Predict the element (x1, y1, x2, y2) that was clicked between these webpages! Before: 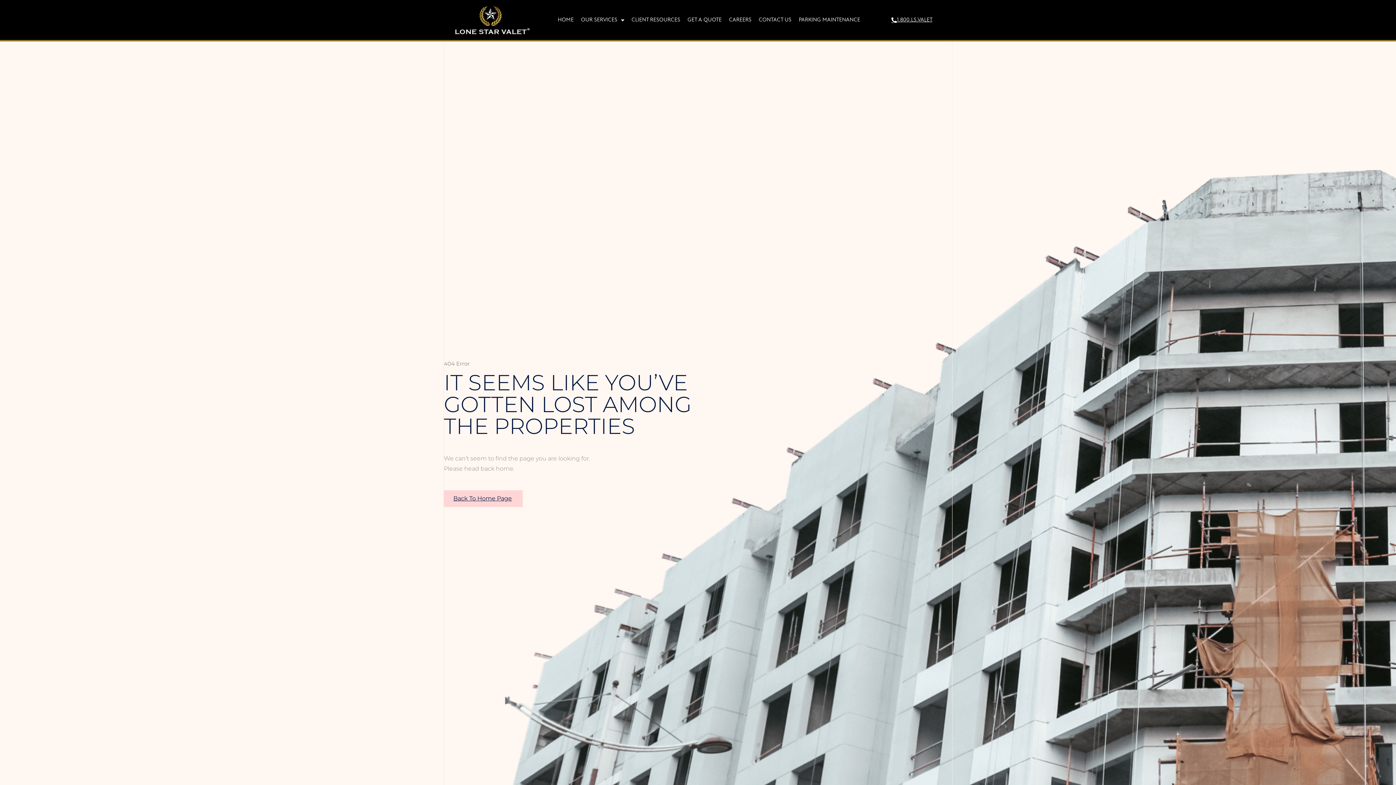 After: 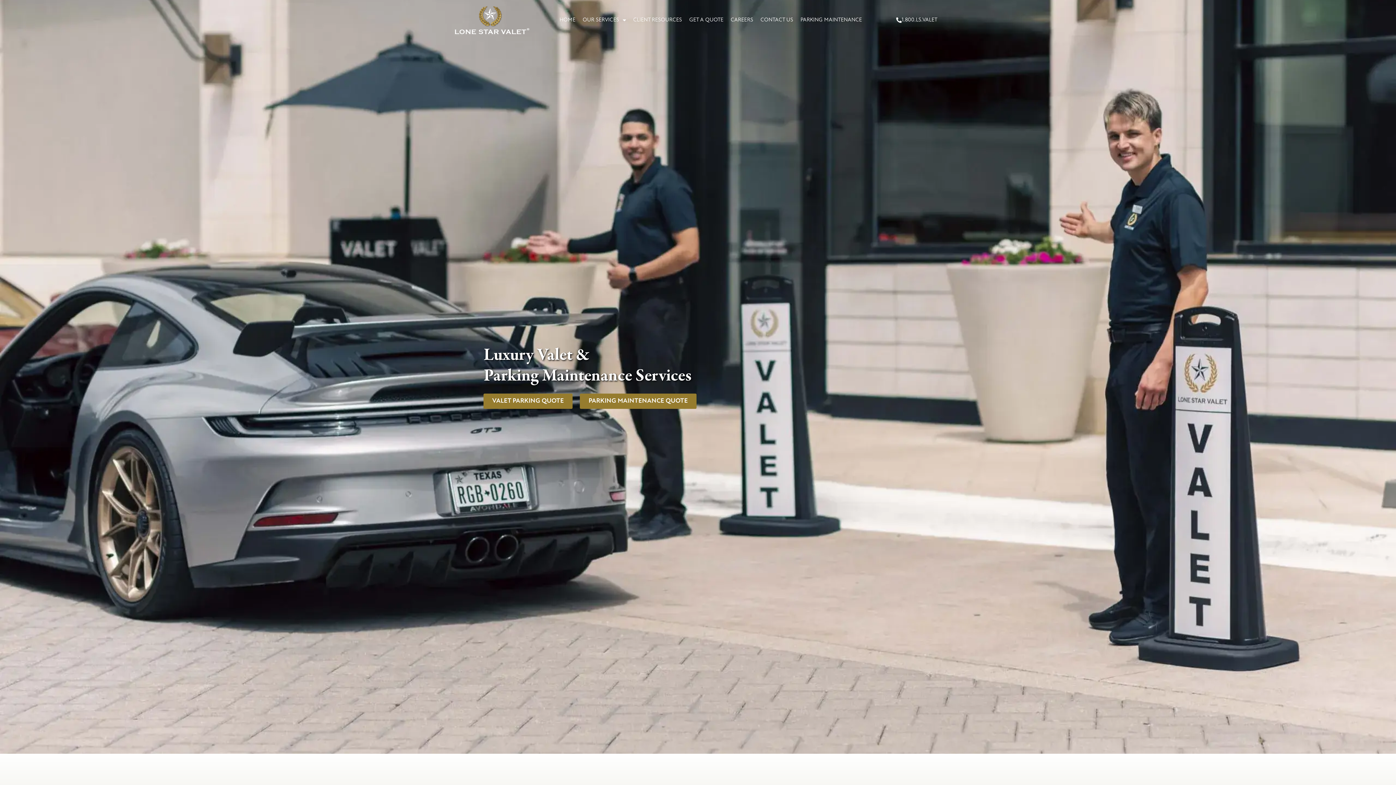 Action: bbox: (453, 4, 531, 35)